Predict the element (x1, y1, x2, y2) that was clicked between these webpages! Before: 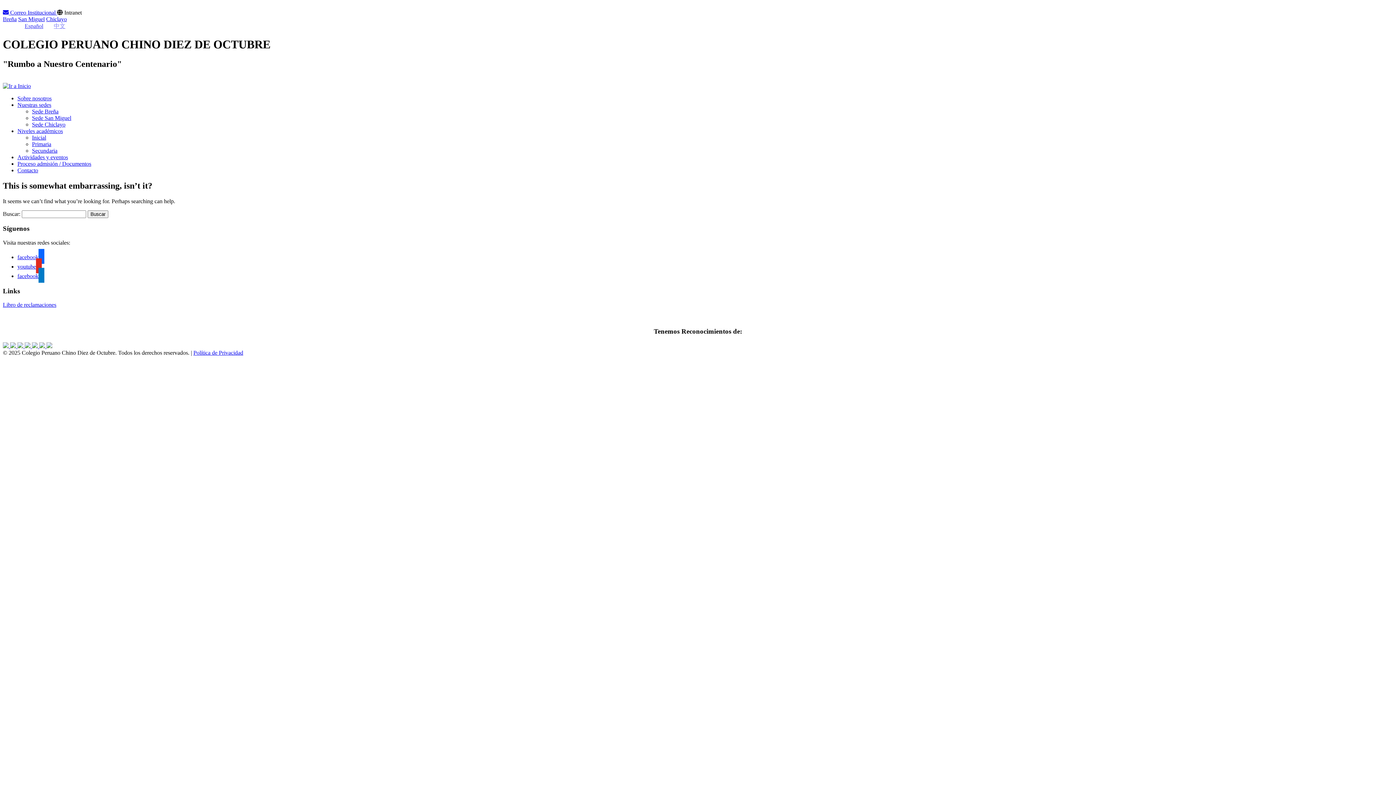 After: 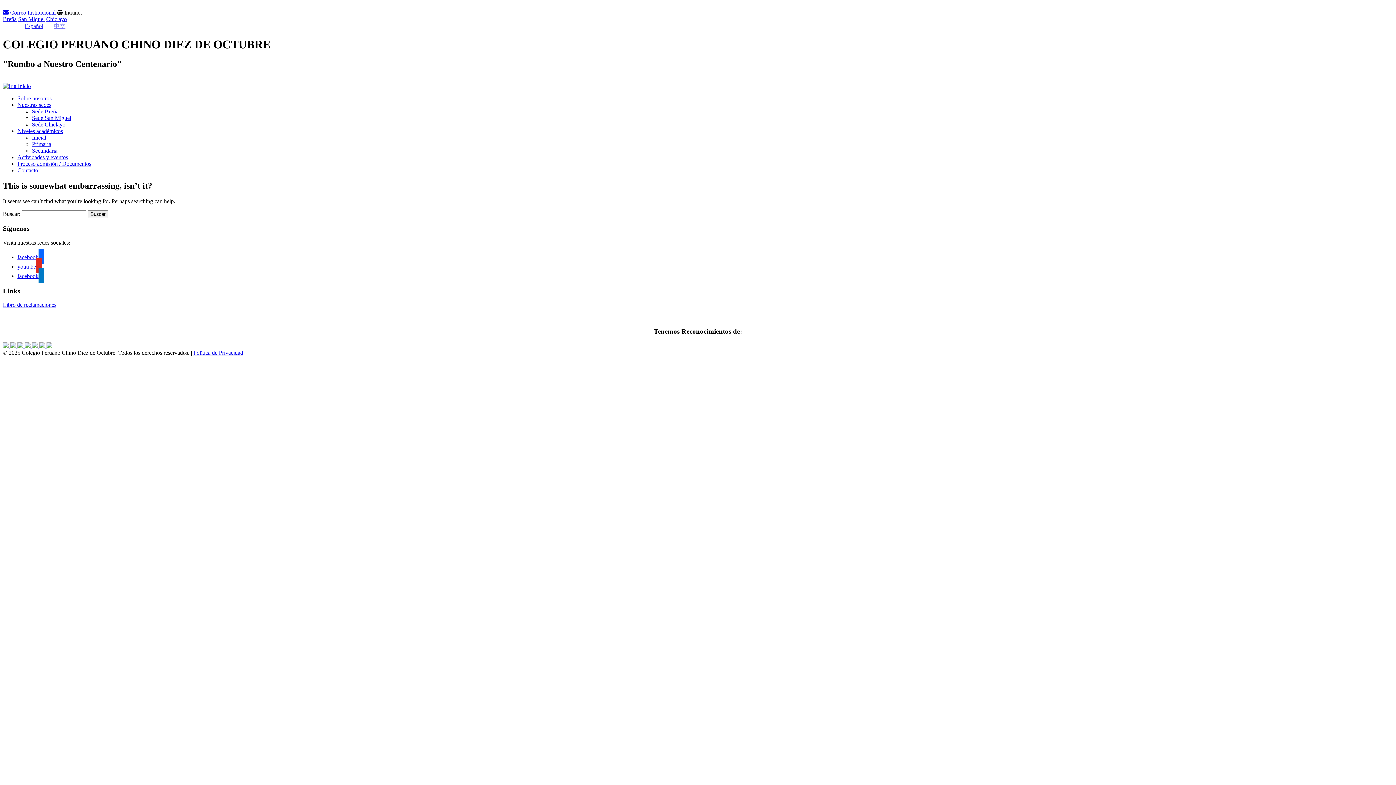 Action: bbox: (2, 16, 16, 22) label: Breña